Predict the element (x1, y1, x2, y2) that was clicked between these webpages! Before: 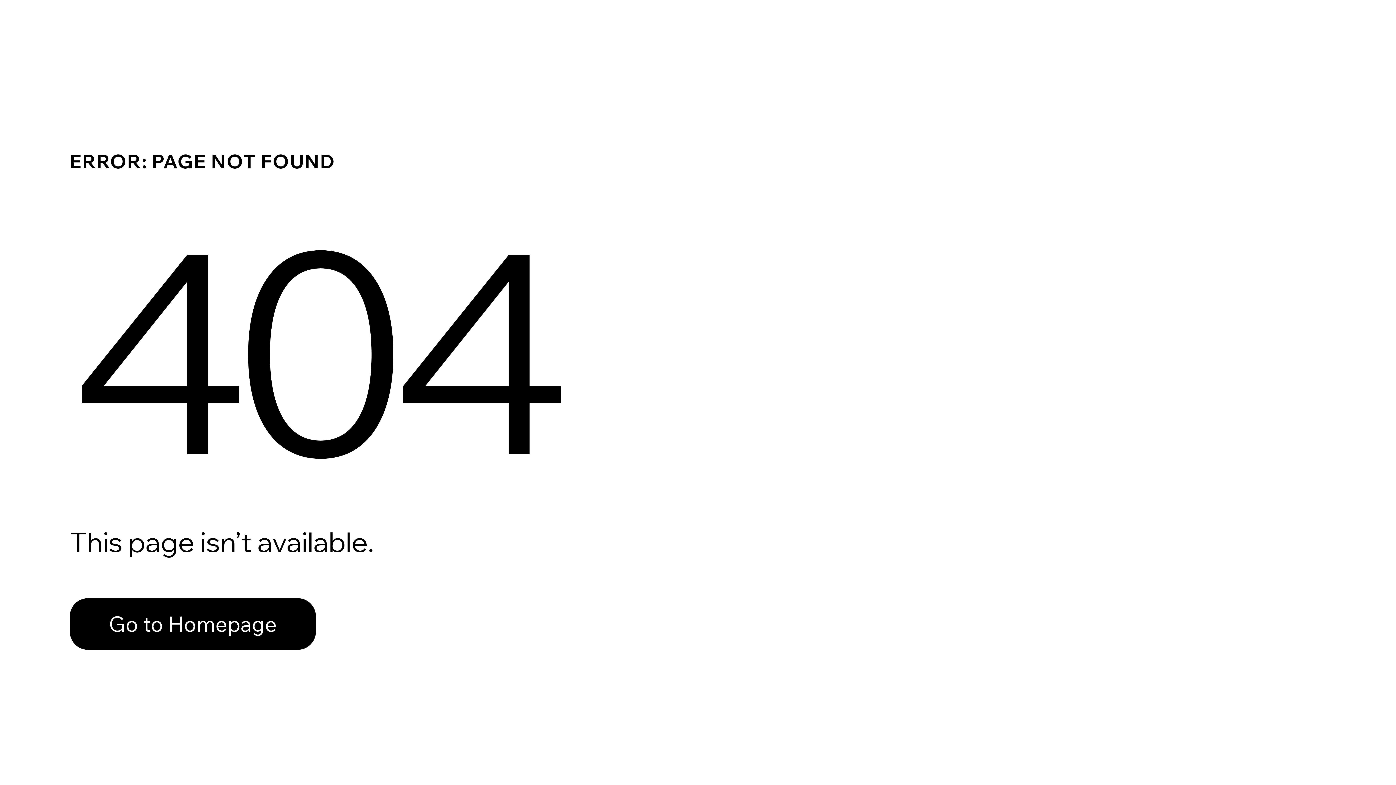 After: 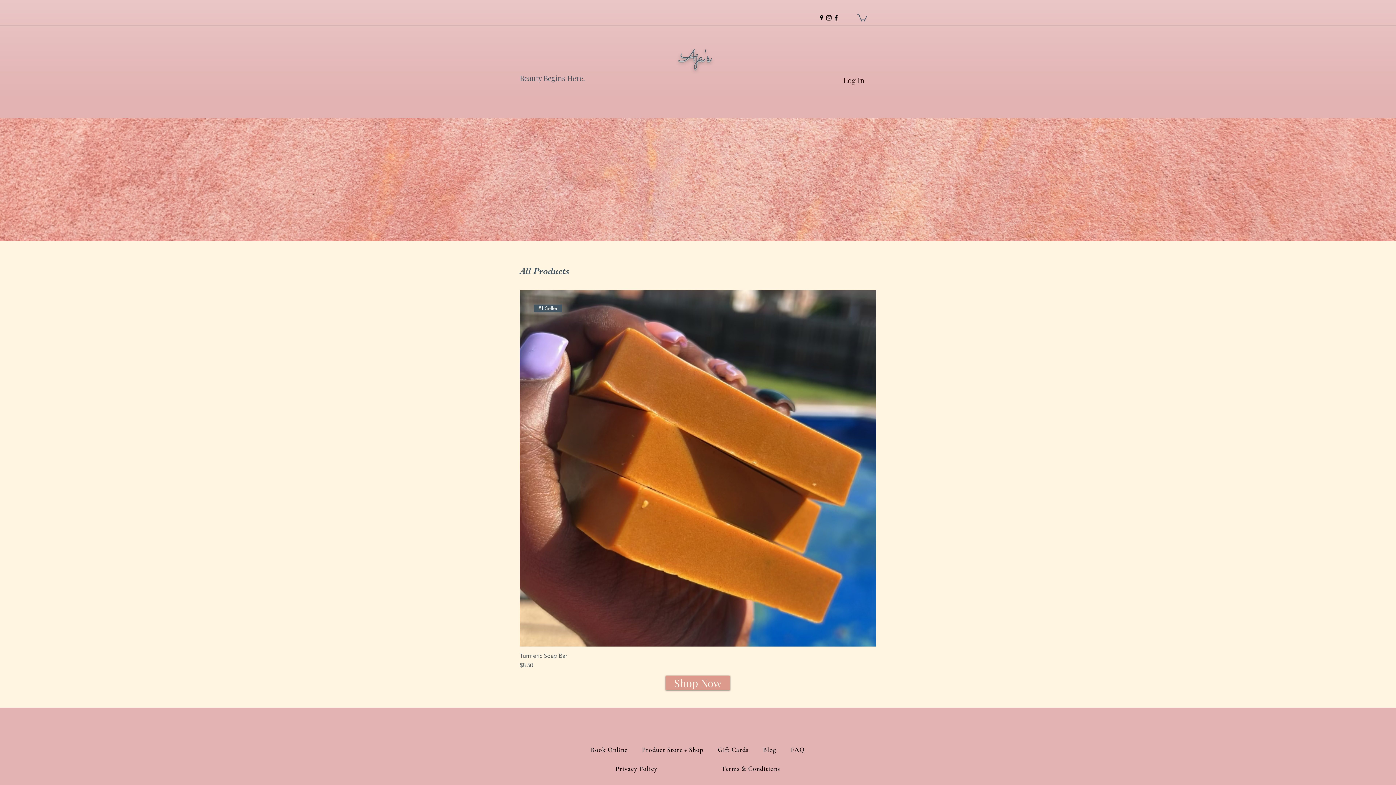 Action: bbox: (69, 582, 768, 659) label: Go to Homepage